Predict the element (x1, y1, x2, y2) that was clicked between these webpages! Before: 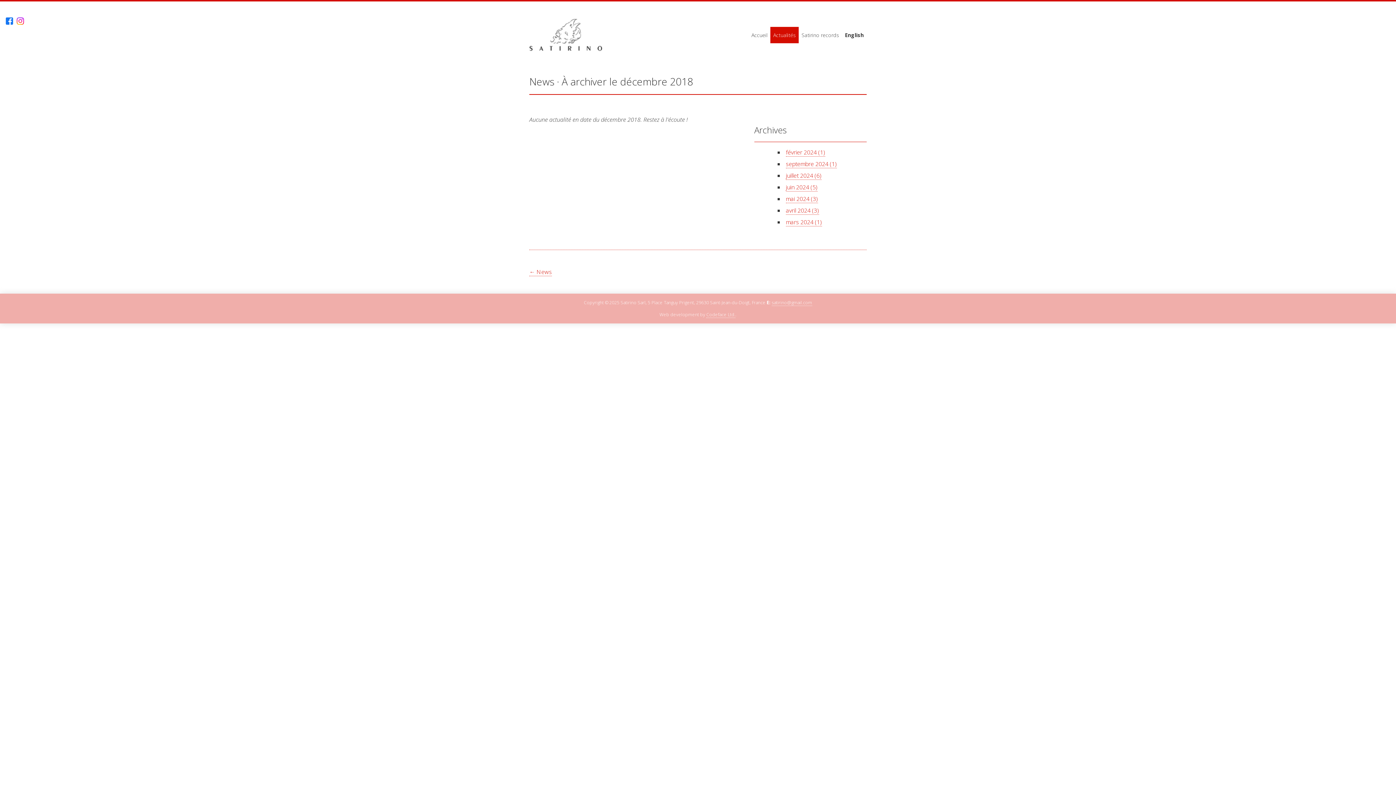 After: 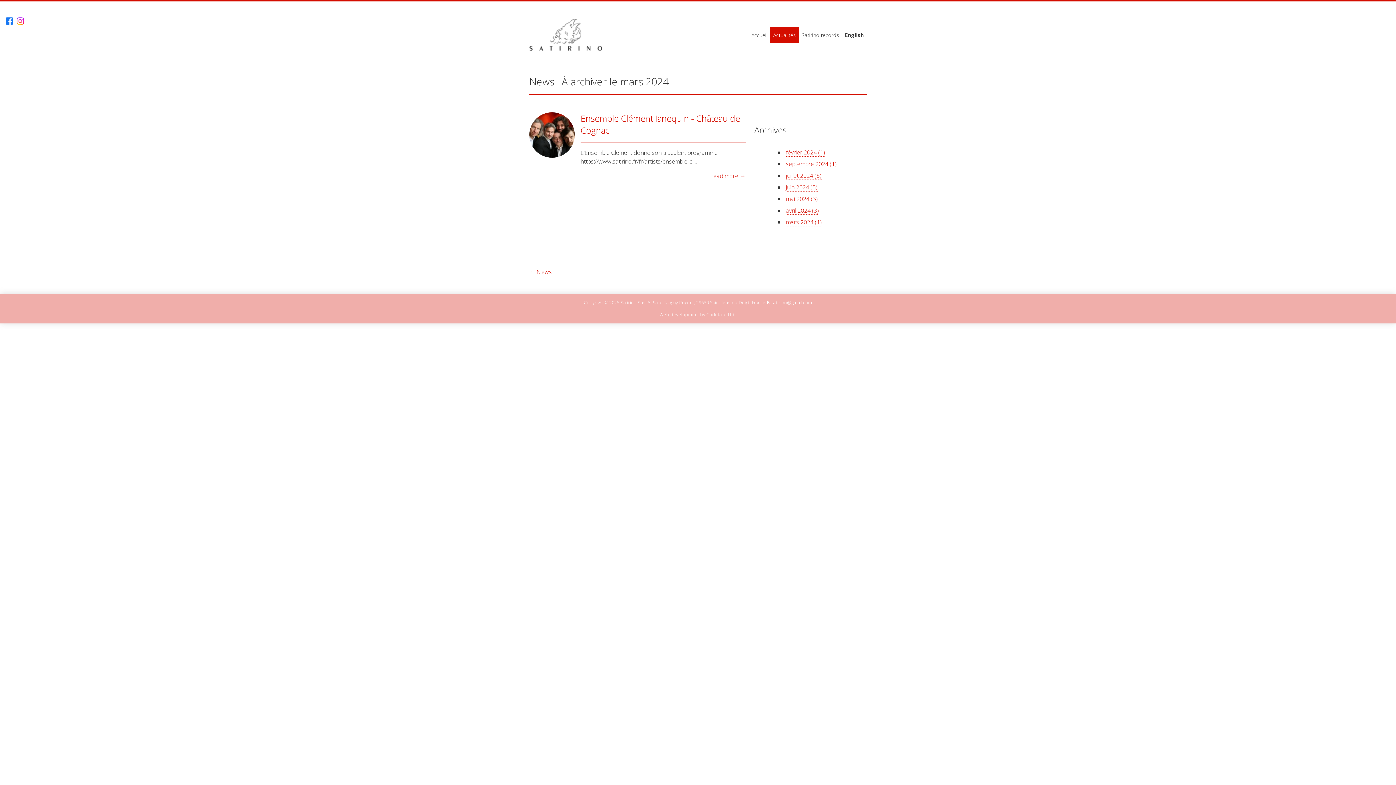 Action: bbox: (786, 218, 822, 226) label: mars 2024 (1)